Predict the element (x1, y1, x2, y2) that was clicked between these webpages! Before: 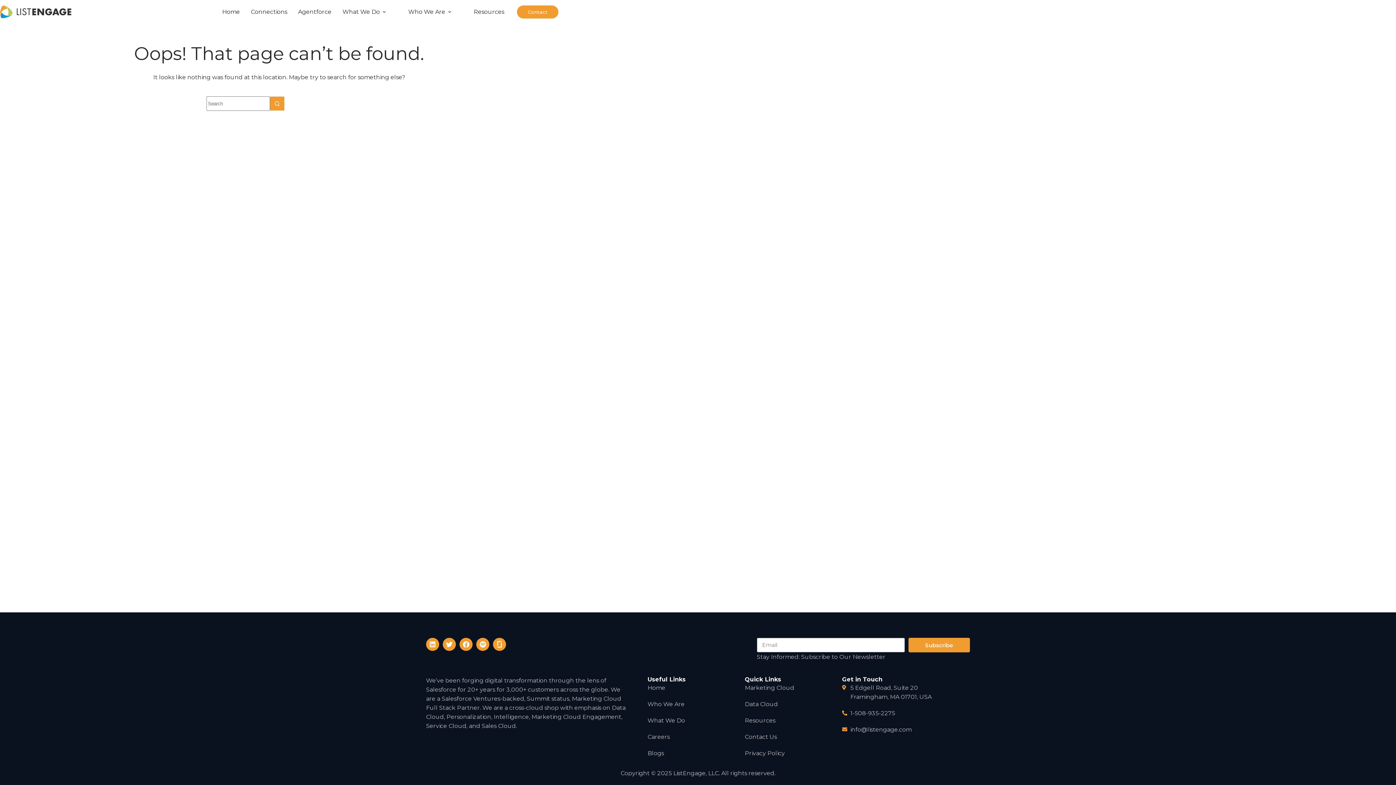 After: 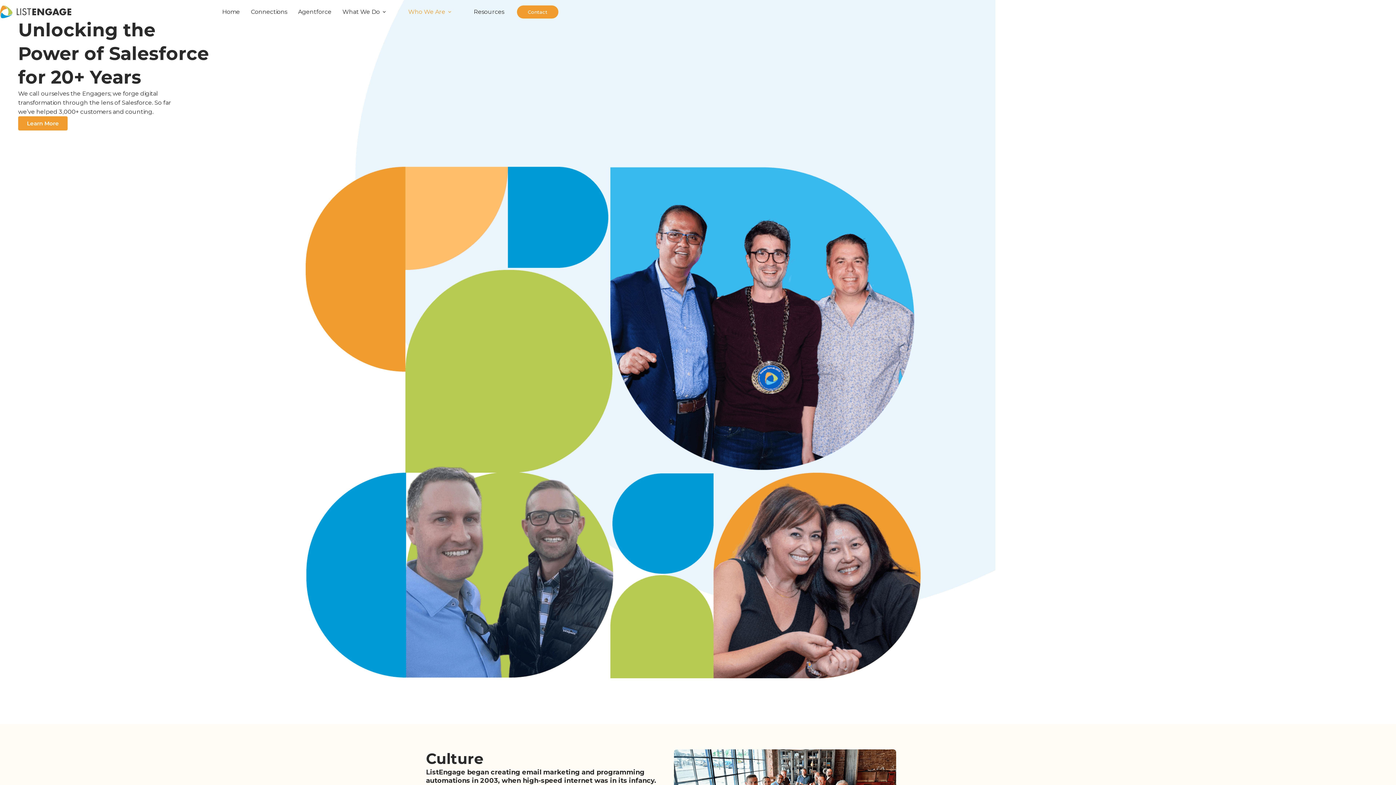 Action: label: Who We Are bbox: (647, 700, 737, 709)